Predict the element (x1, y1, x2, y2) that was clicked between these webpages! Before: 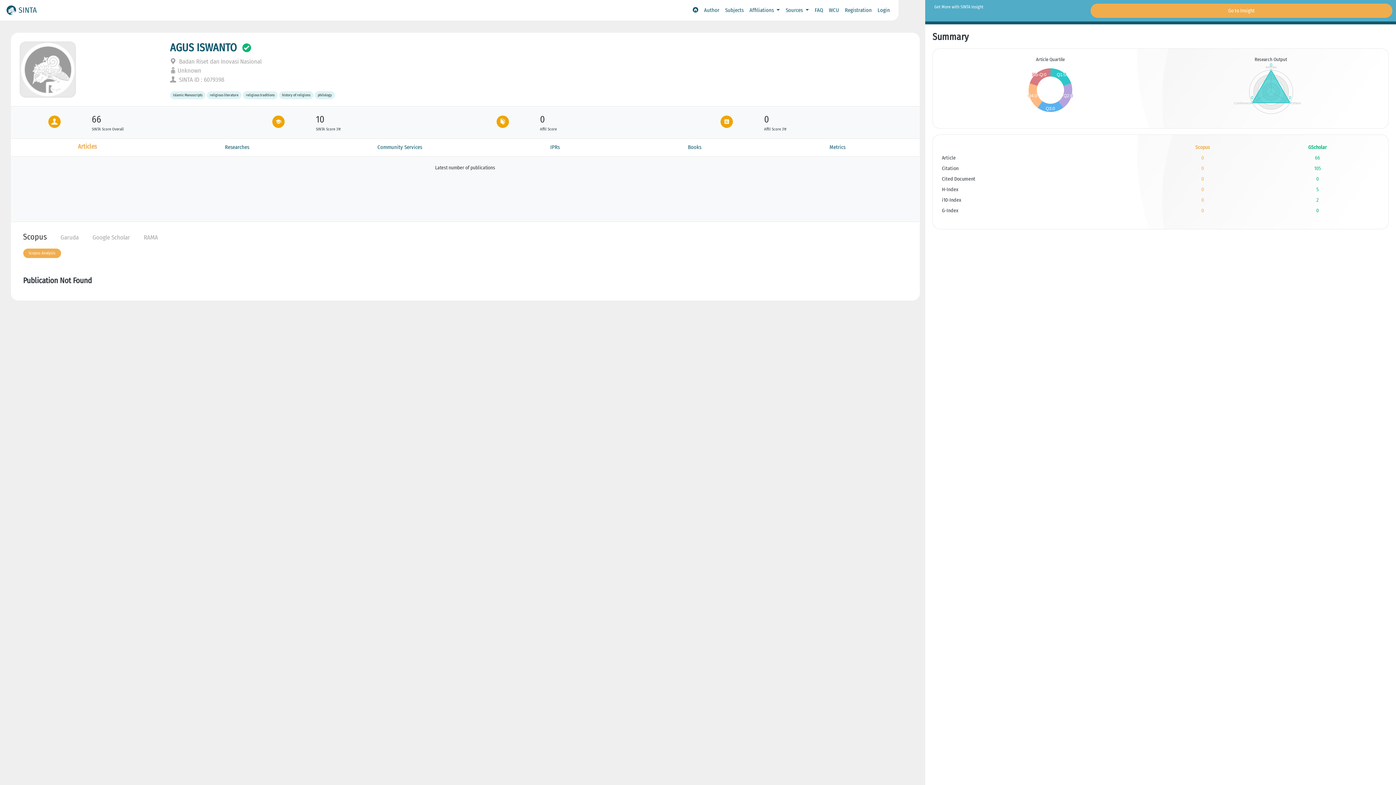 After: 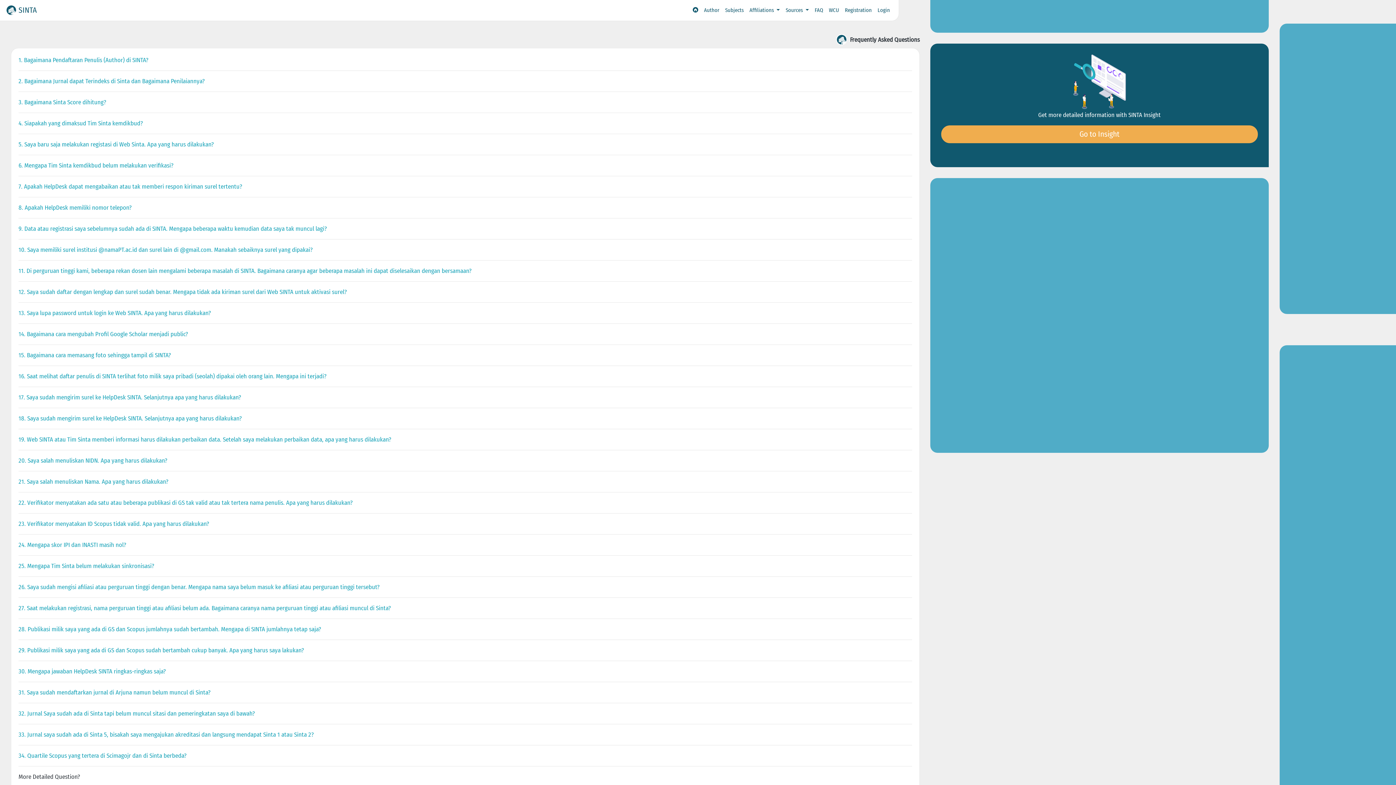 Action: label: FAQ bbox: (811, 3, 826, 17)